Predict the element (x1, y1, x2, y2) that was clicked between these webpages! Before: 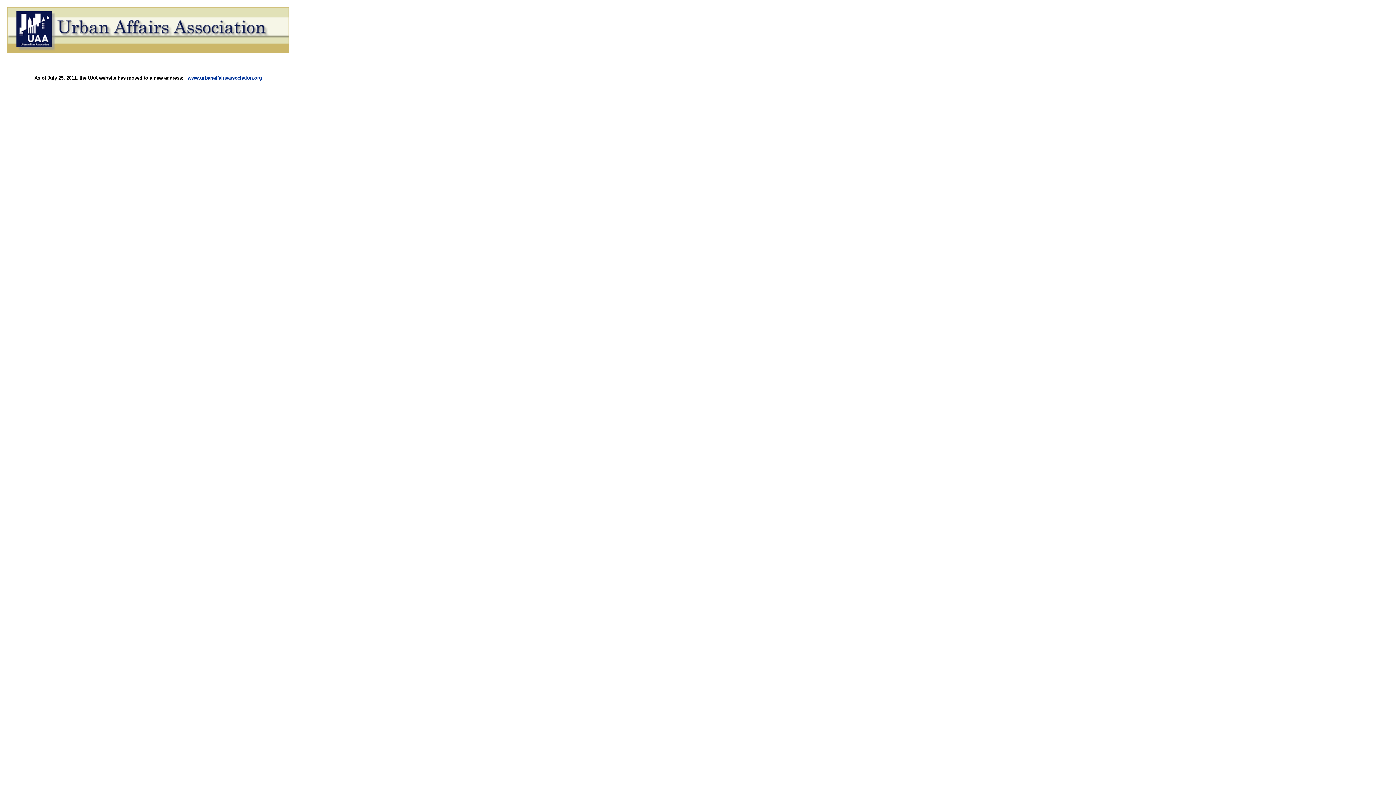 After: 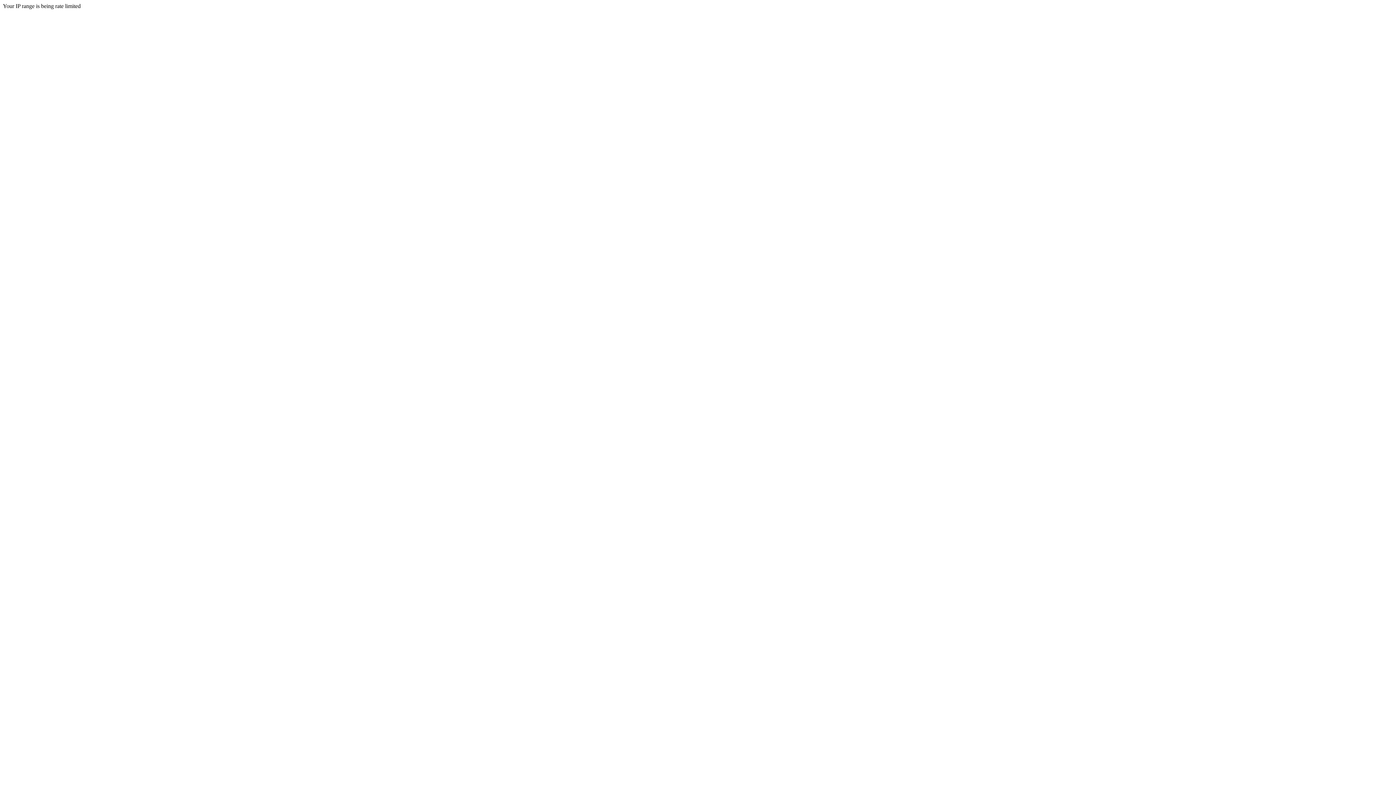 Action: label: www.urbanaffairsassociation.org bbox: (187, 75, 262, 80)